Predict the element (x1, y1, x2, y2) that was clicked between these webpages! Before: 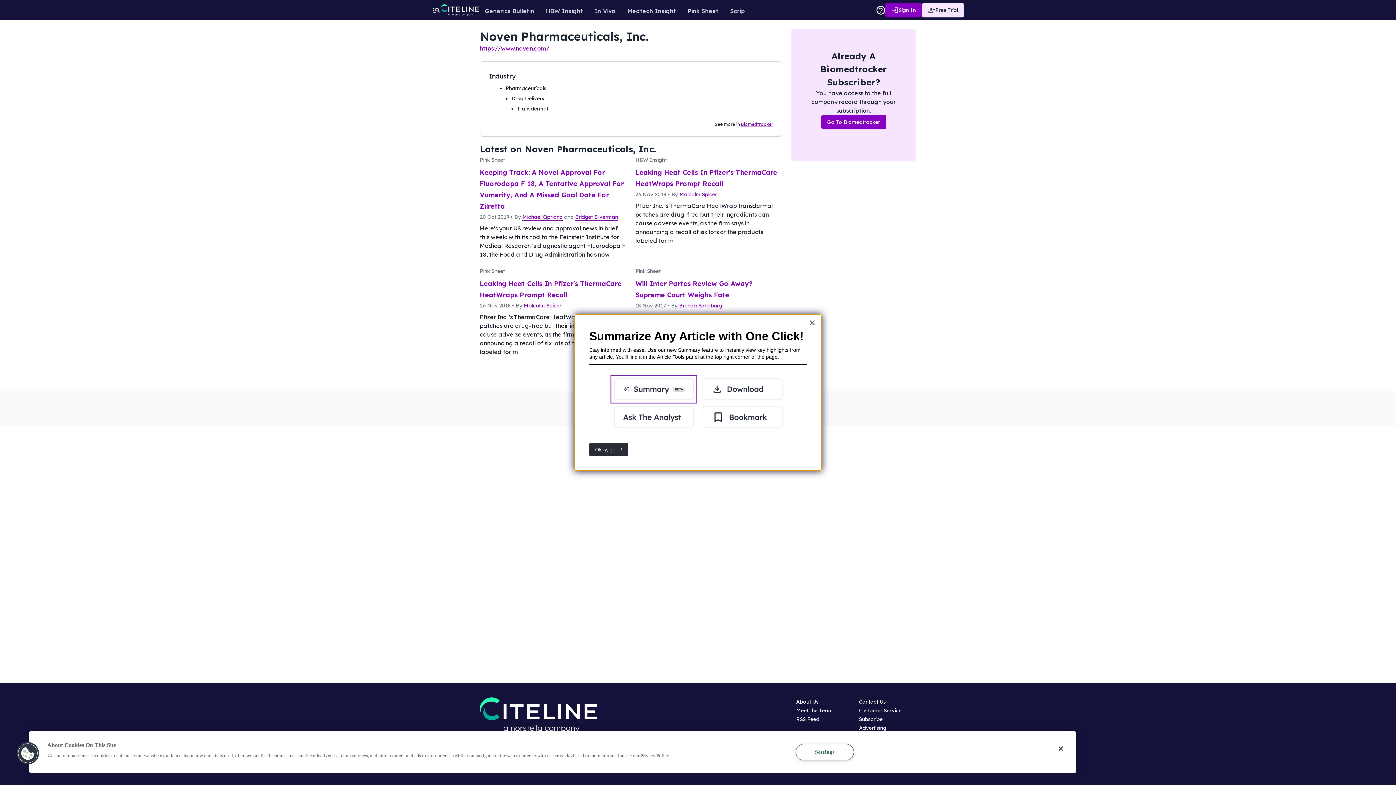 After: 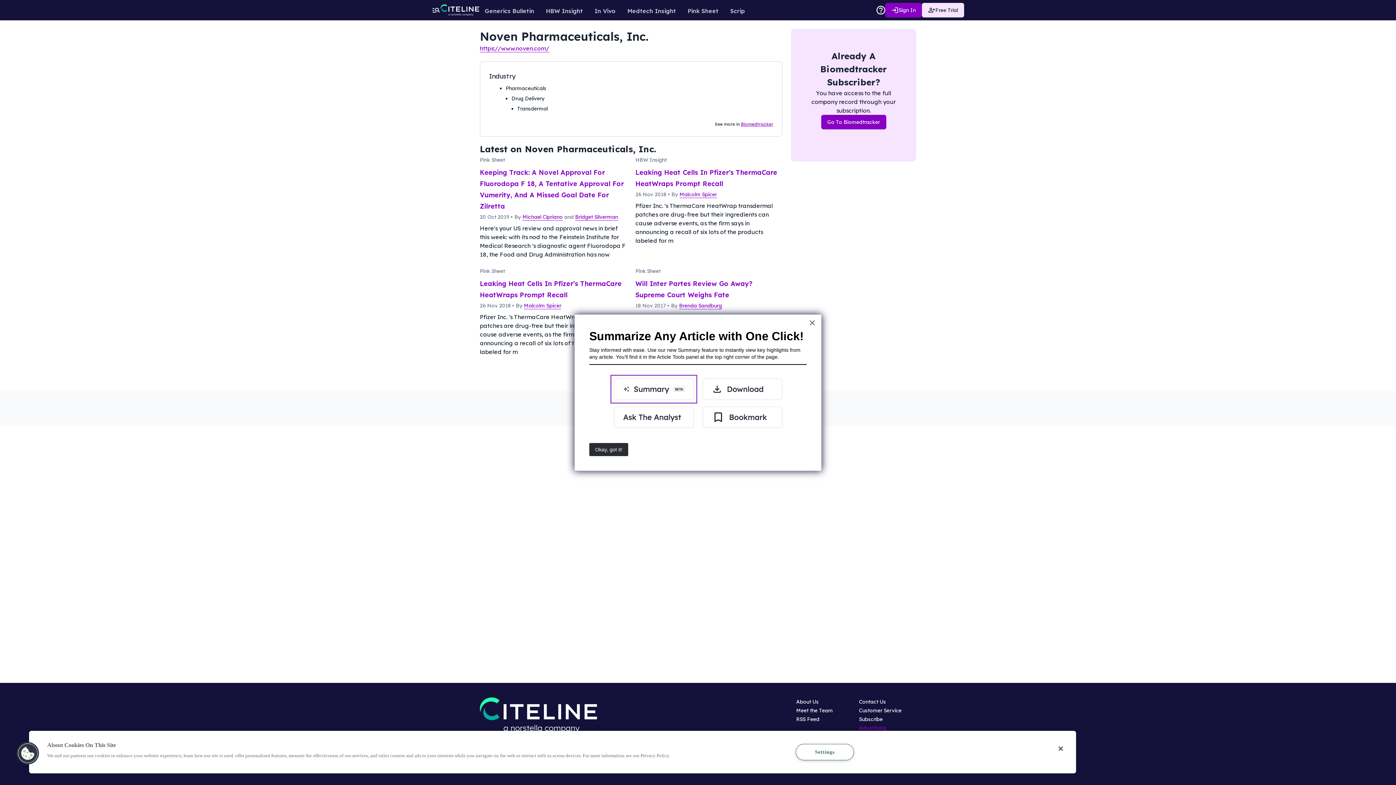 Action: label: Advertising
Opens in new window bbox: (859, 724, 886, 731)